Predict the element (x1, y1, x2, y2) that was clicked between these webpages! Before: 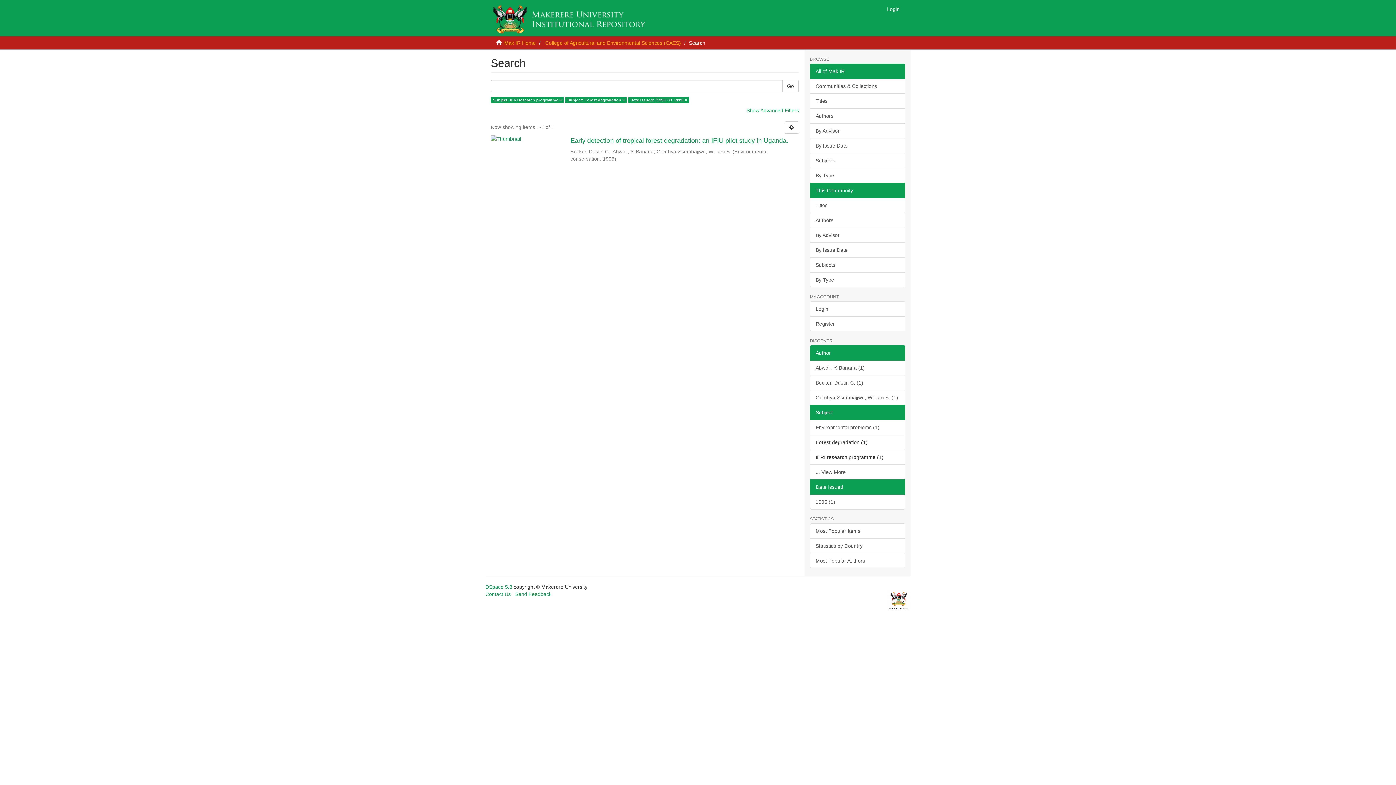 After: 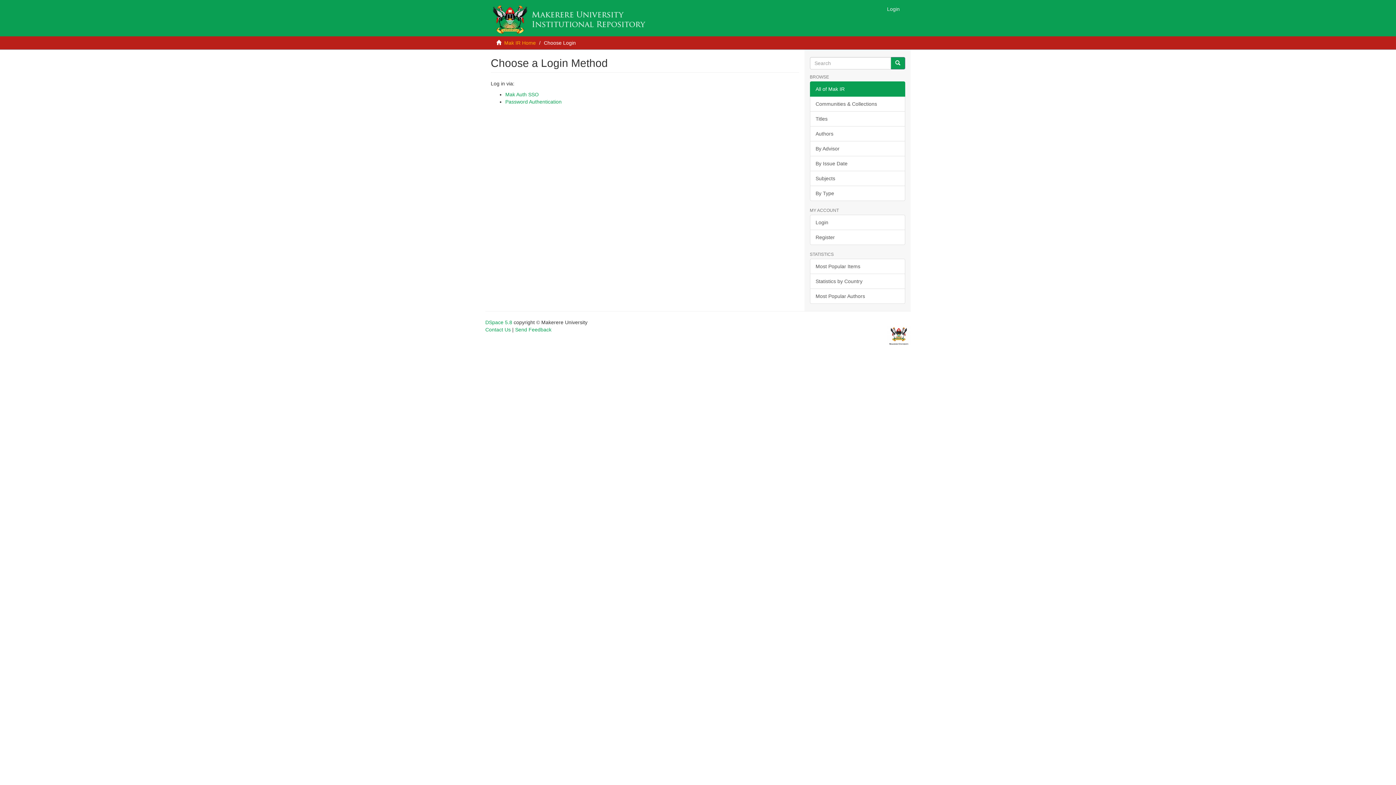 Action: label: Login bbox: (881, 0, 905, 18)